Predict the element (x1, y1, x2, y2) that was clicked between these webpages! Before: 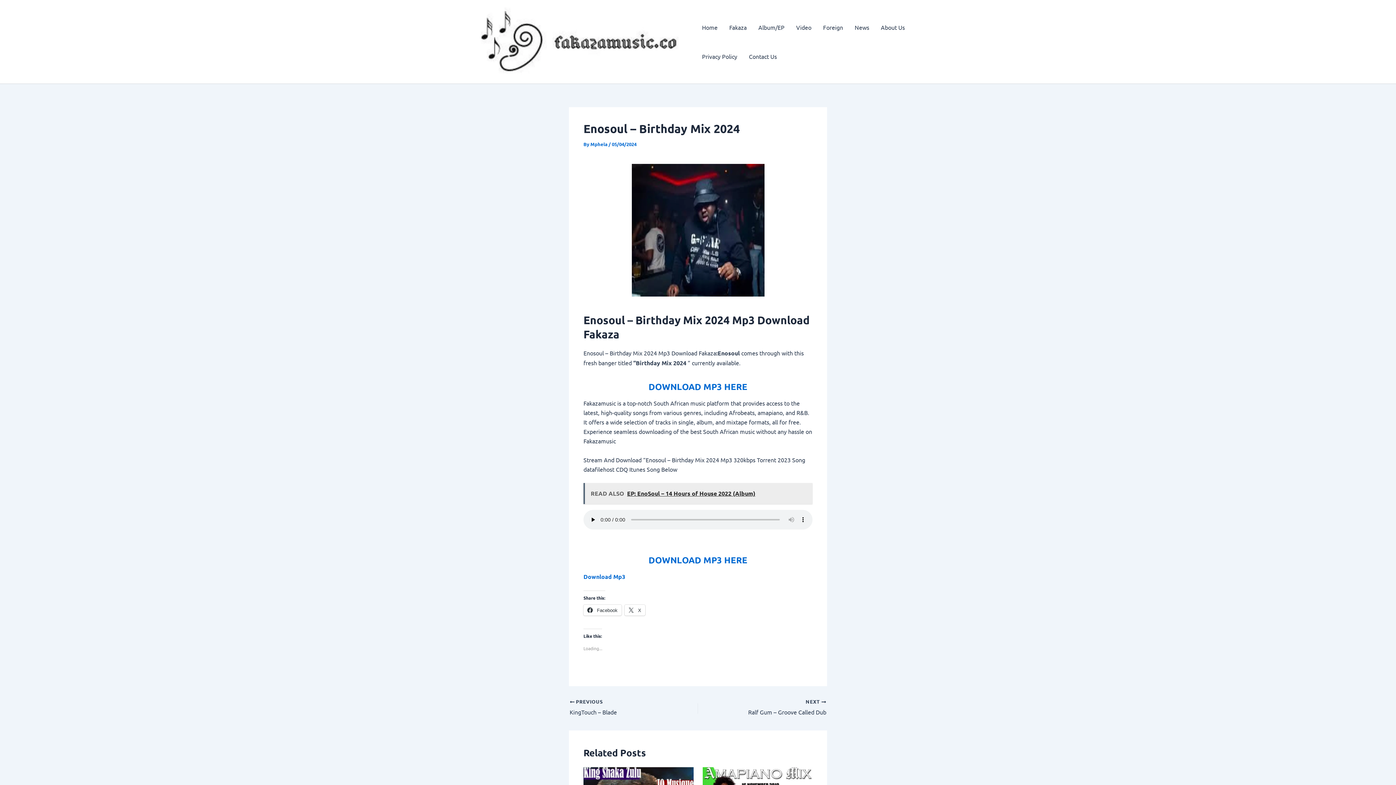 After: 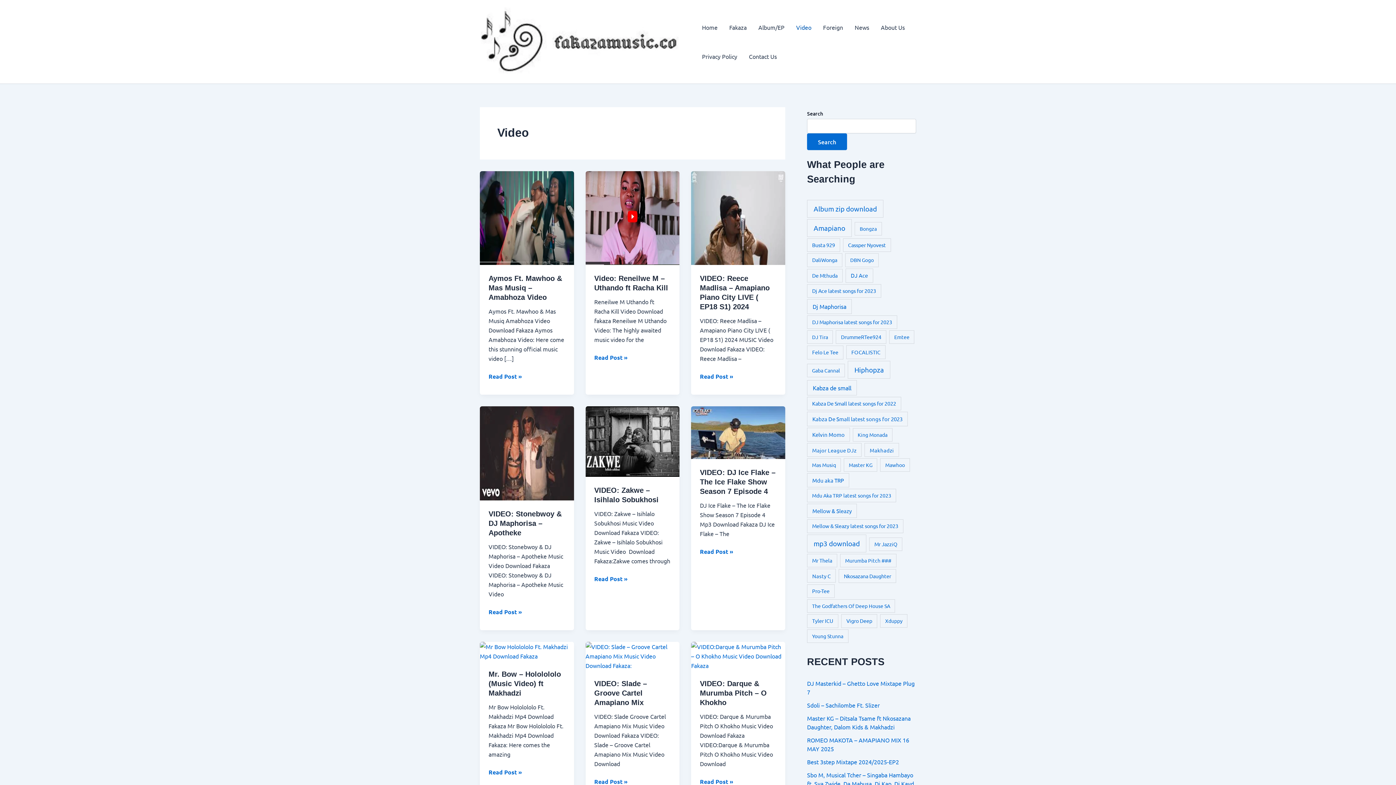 Action: label: Video bbox: (790, 12, 817, 41)